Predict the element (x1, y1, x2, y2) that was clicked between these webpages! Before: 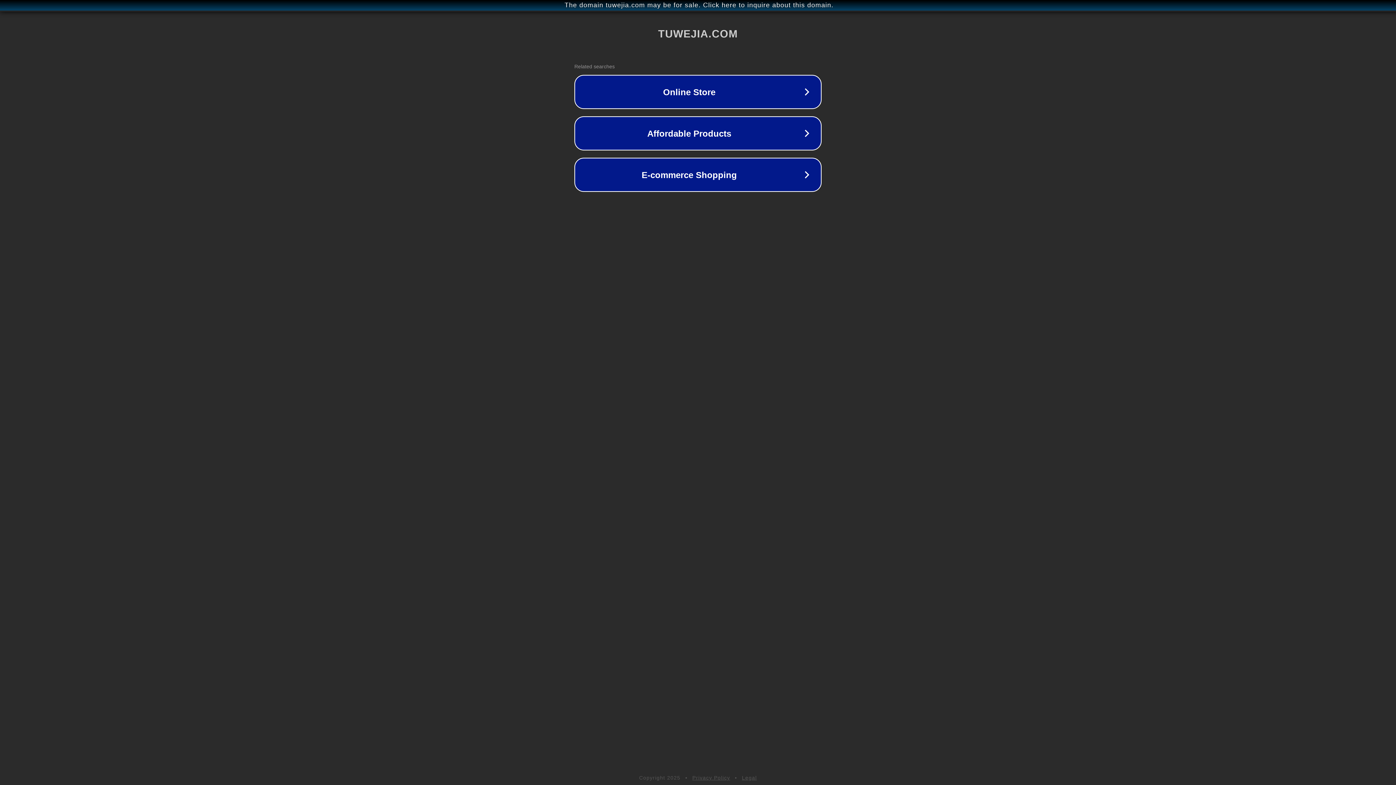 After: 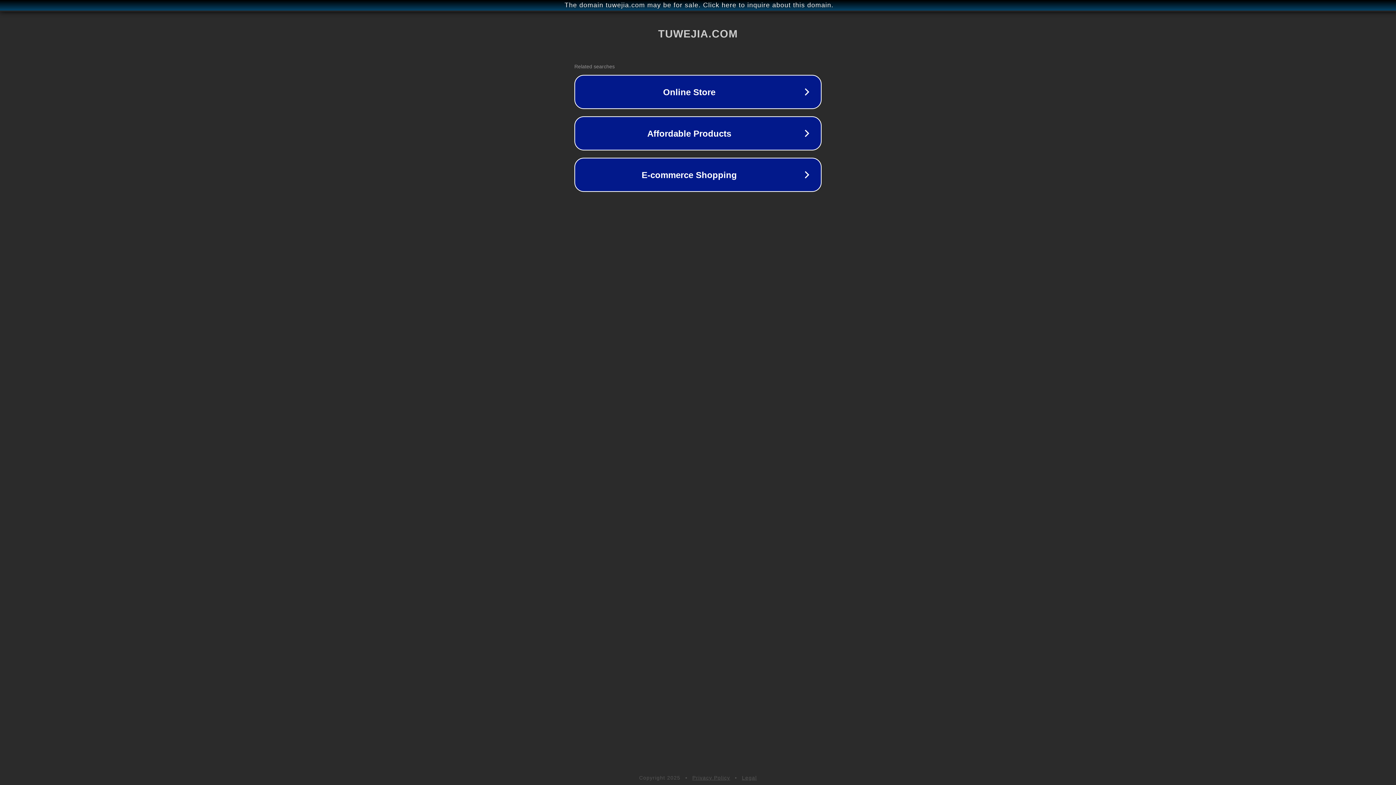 Action: bbox: (742, 775, 757, 781) label: Legal